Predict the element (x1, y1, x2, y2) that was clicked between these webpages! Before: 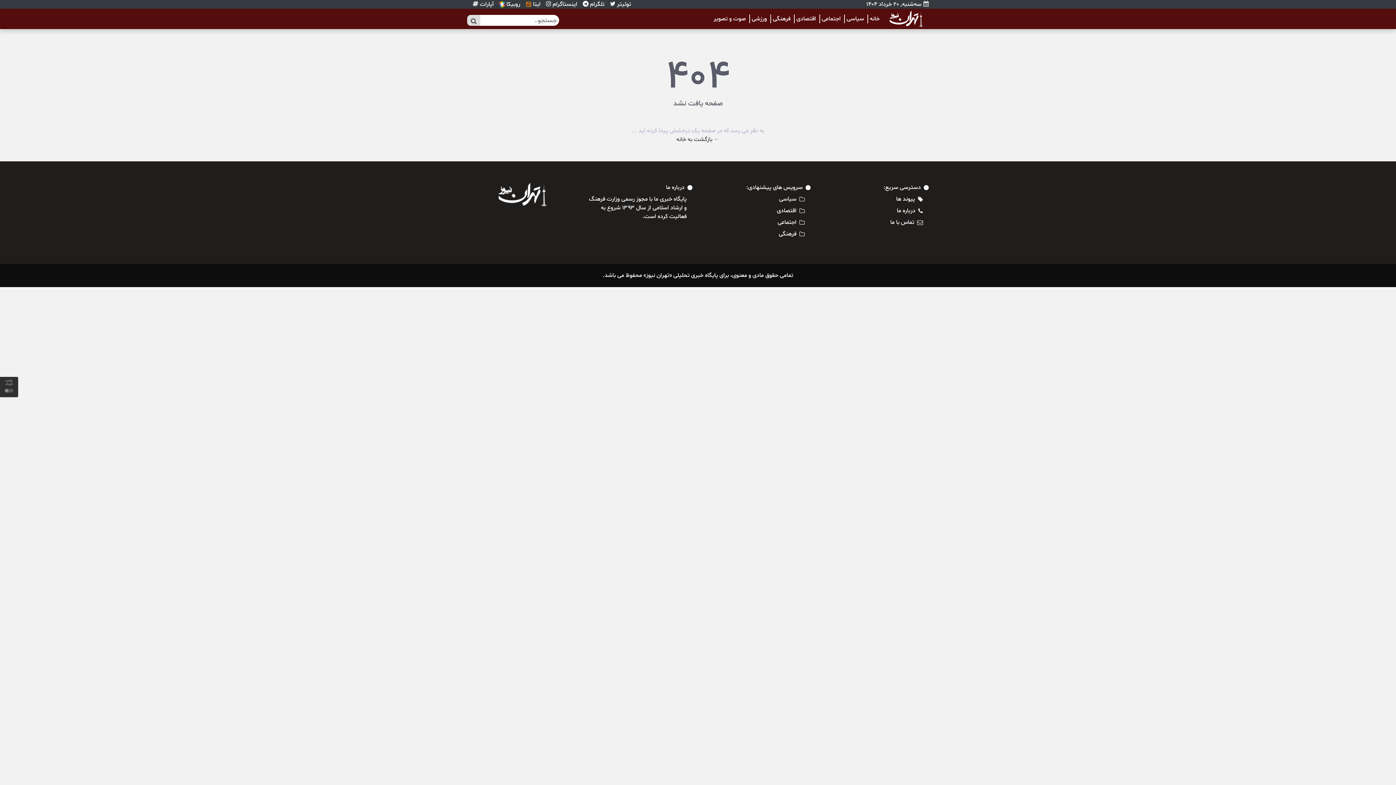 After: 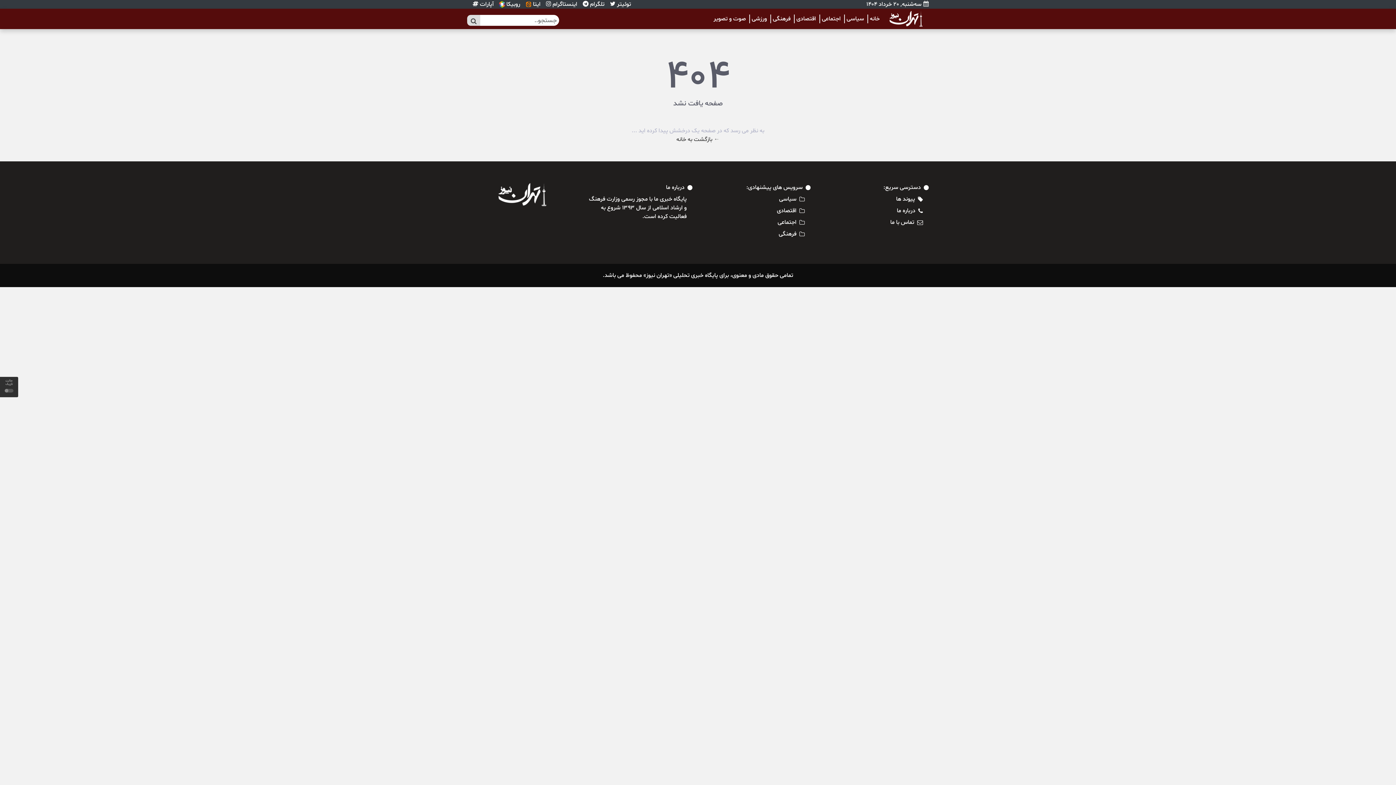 Action: bbox: (610, 0, 631, 8) label: توئیتر 